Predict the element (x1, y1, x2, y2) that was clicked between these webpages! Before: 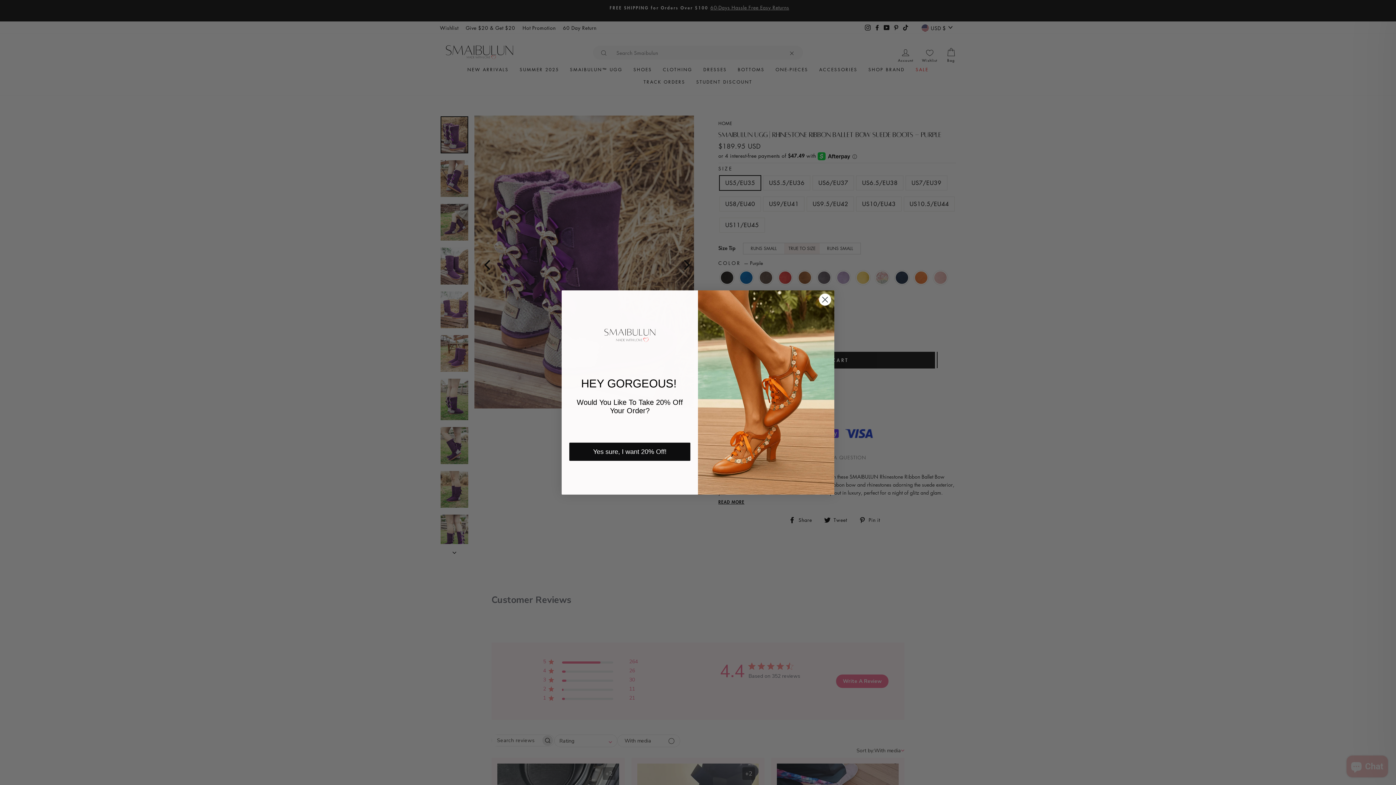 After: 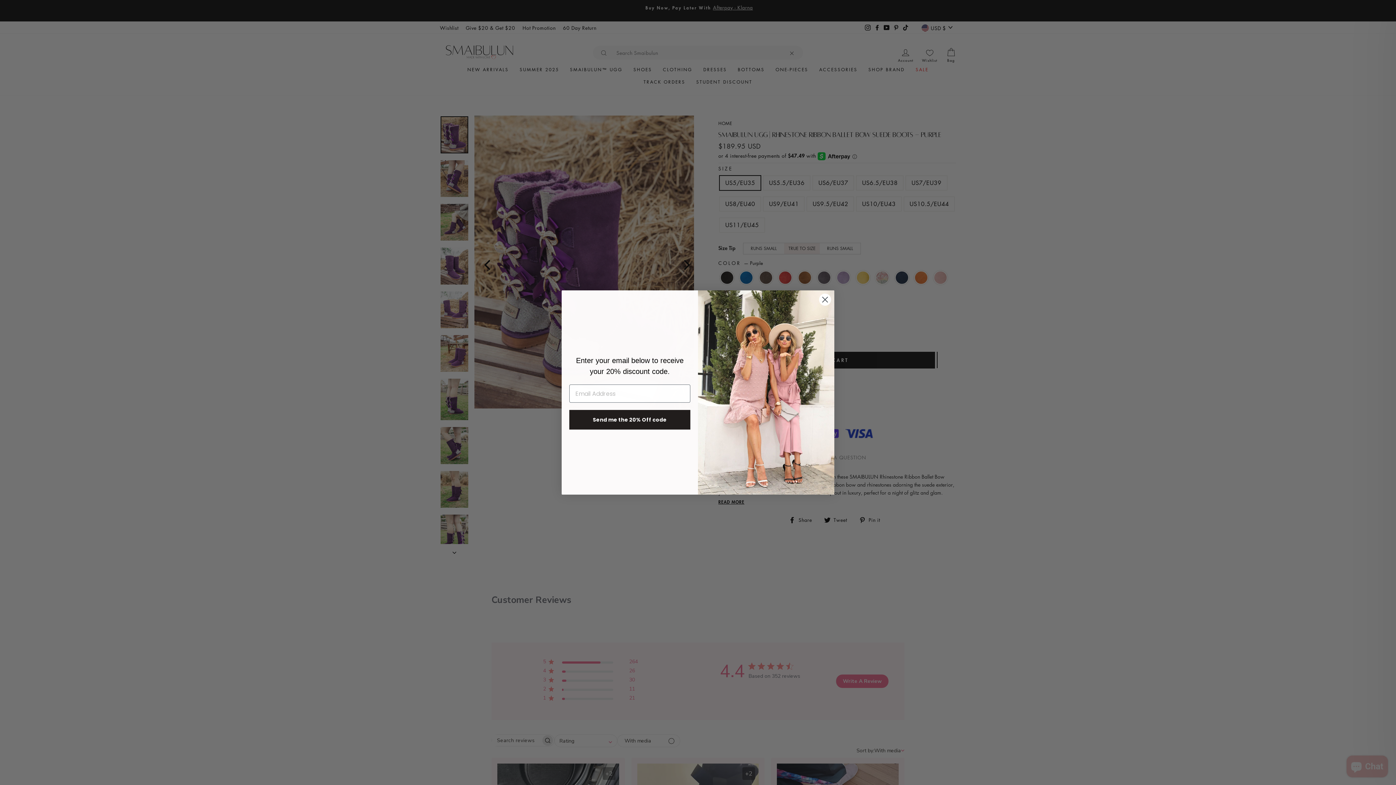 Action: bbox: (569, 442, 690, 460) label: Yes sure, I want 20% Off!